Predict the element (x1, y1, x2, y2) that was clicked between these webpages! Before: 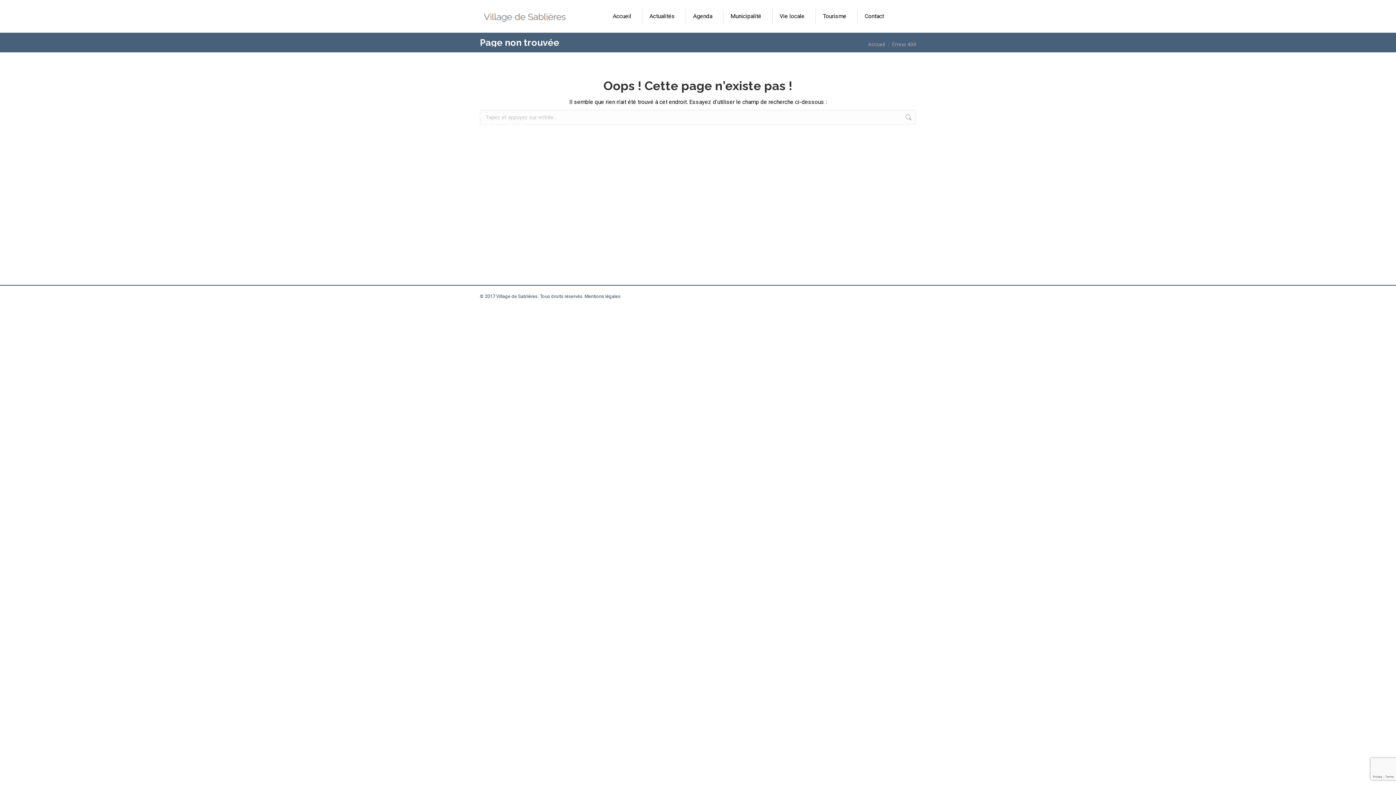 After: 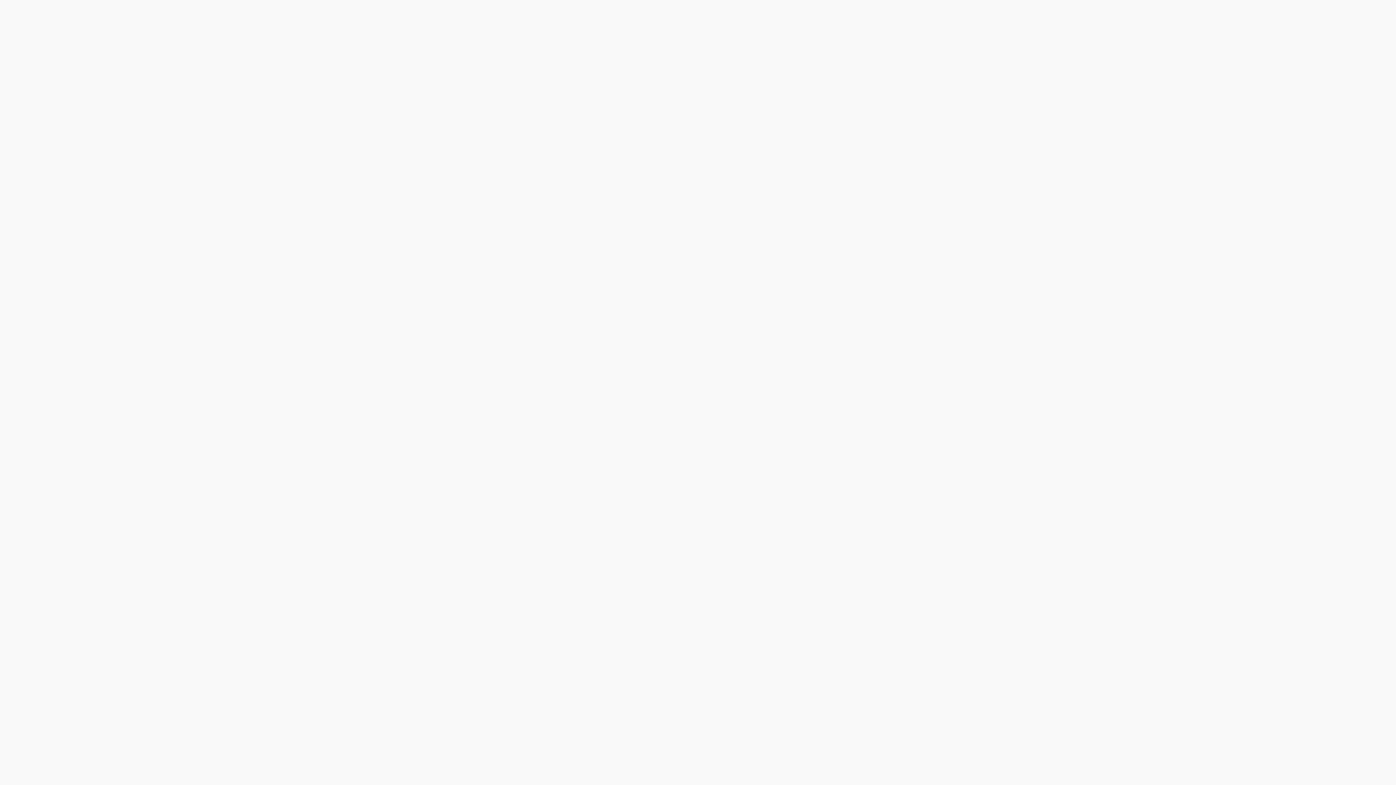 Action: label: Accueil bbox: (868, 41, 885, 47)